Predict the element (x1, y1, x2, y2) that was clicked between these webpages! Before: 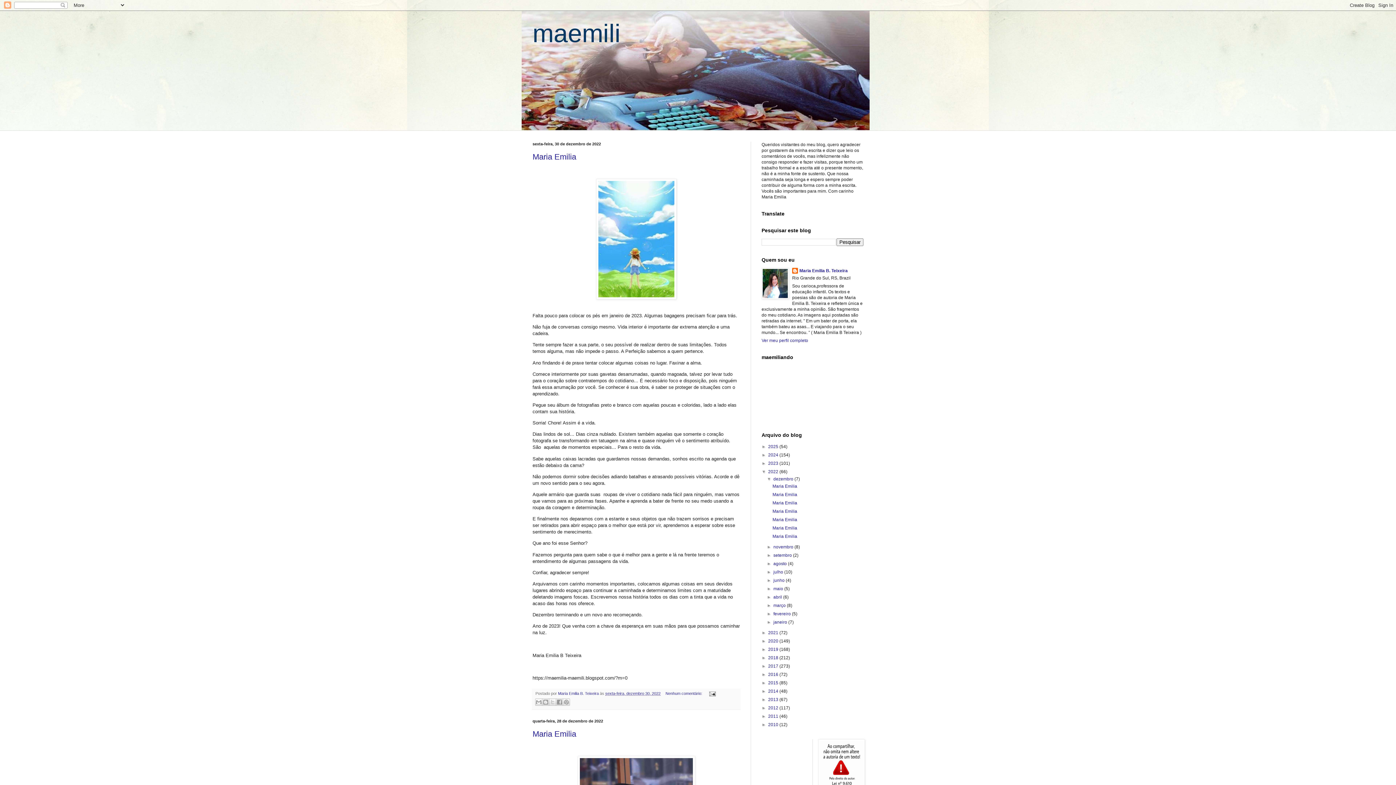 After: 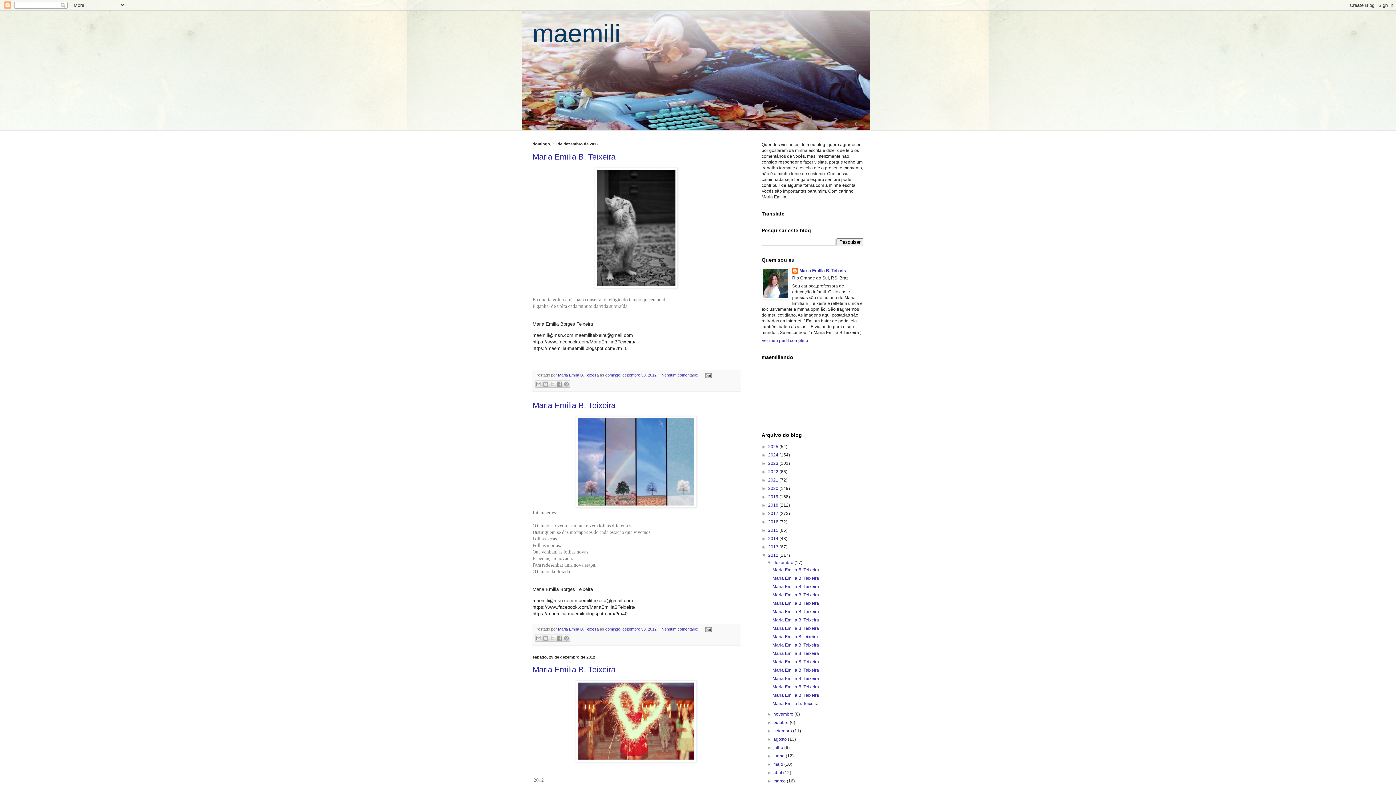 Action: label: 2012  bbox: (768, 705, 779, 710)